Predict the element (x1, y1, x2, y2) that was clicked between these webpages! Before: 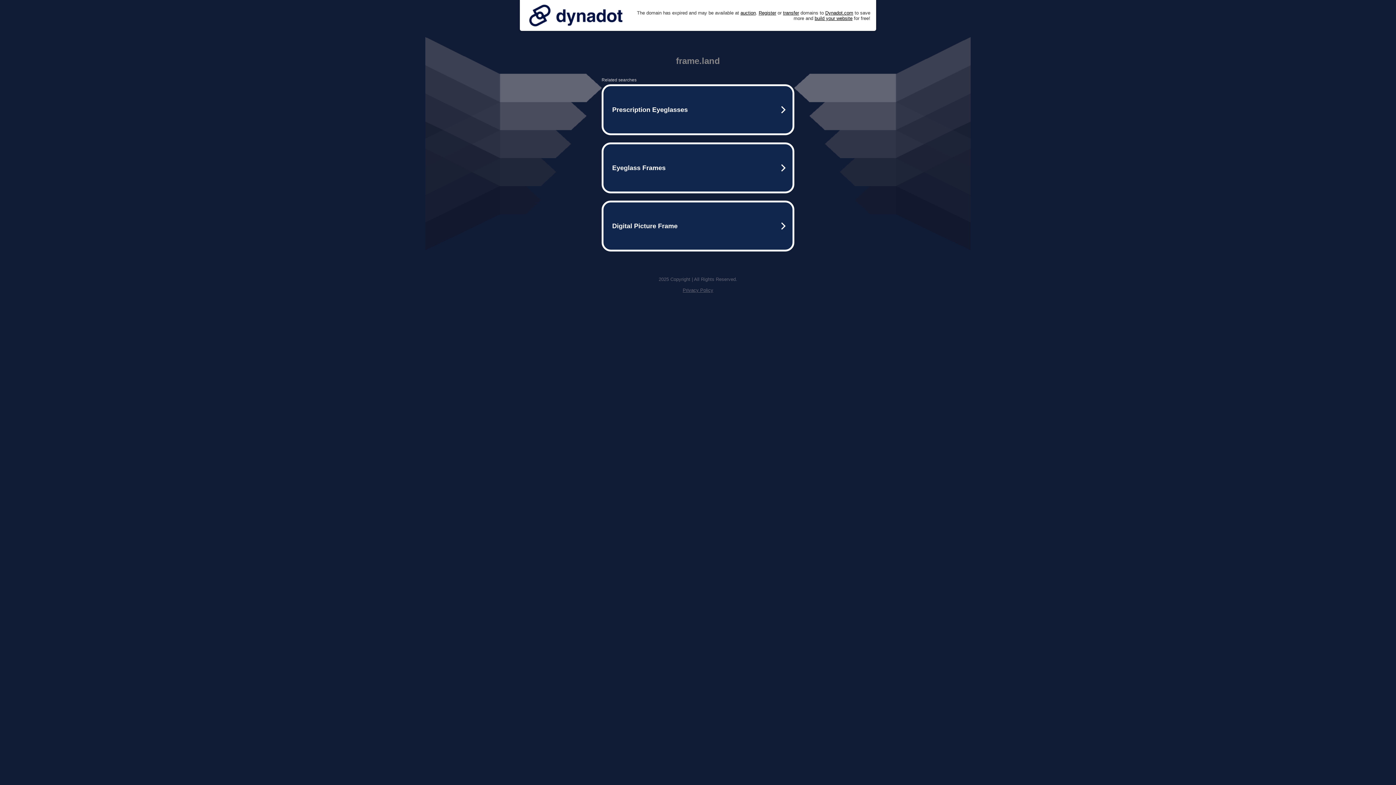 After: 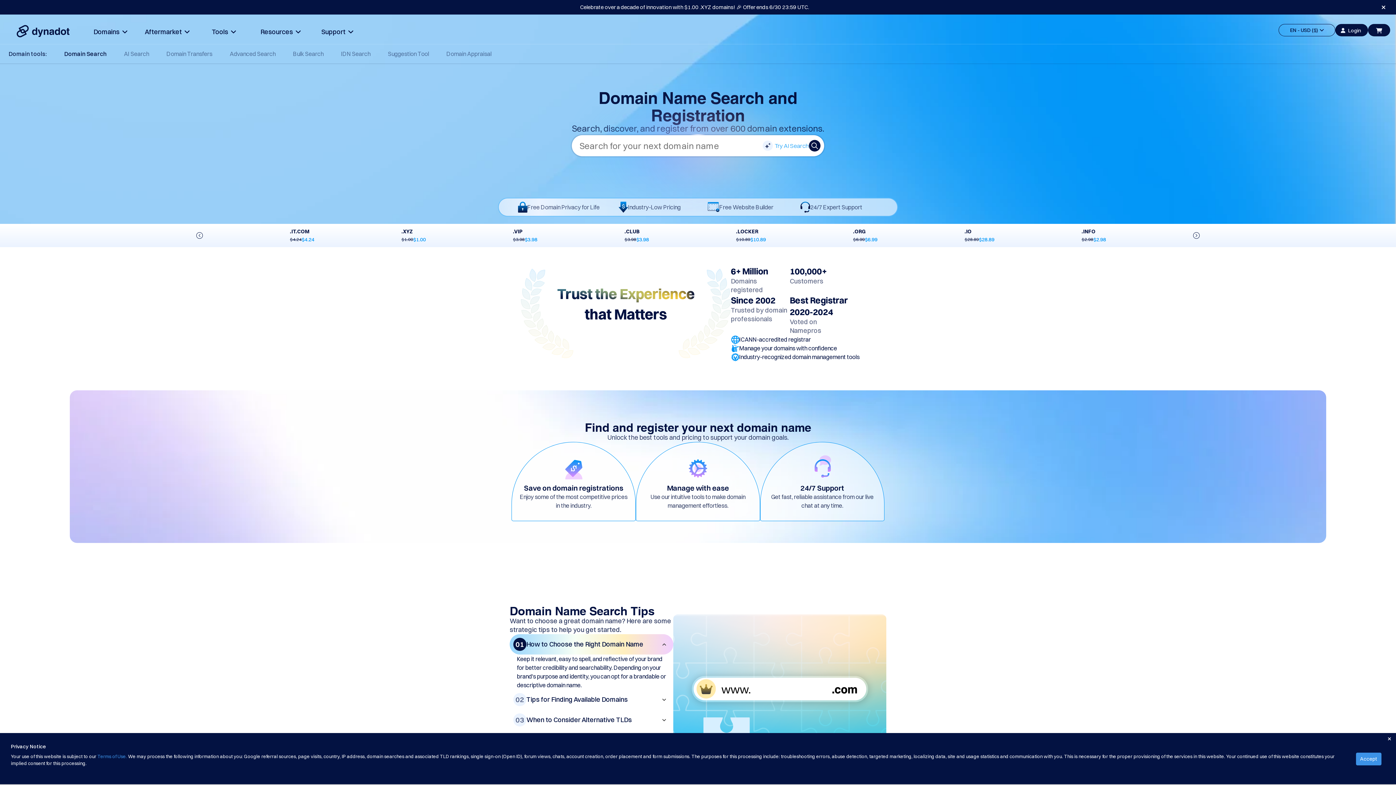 Action: bbox: (758, 10, 776, 15) label: Register